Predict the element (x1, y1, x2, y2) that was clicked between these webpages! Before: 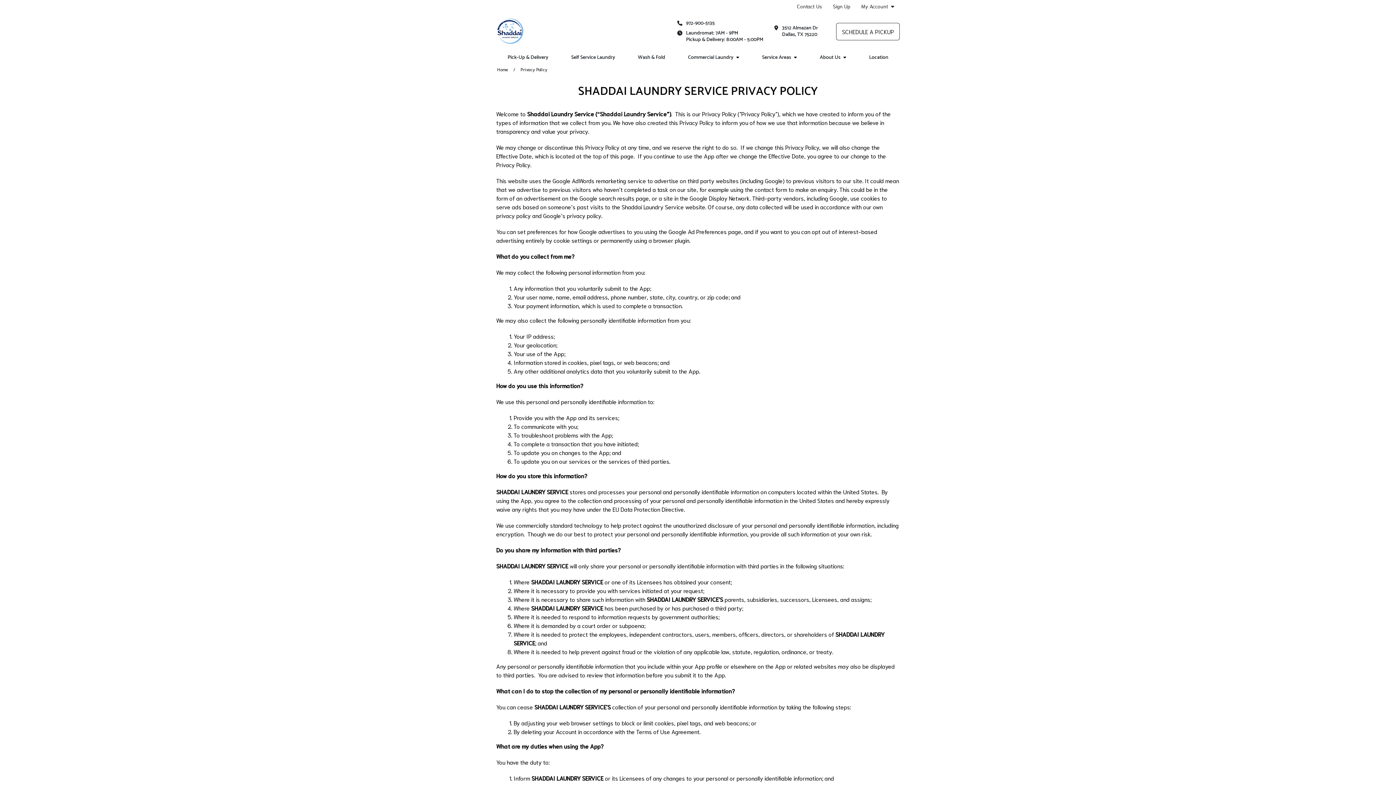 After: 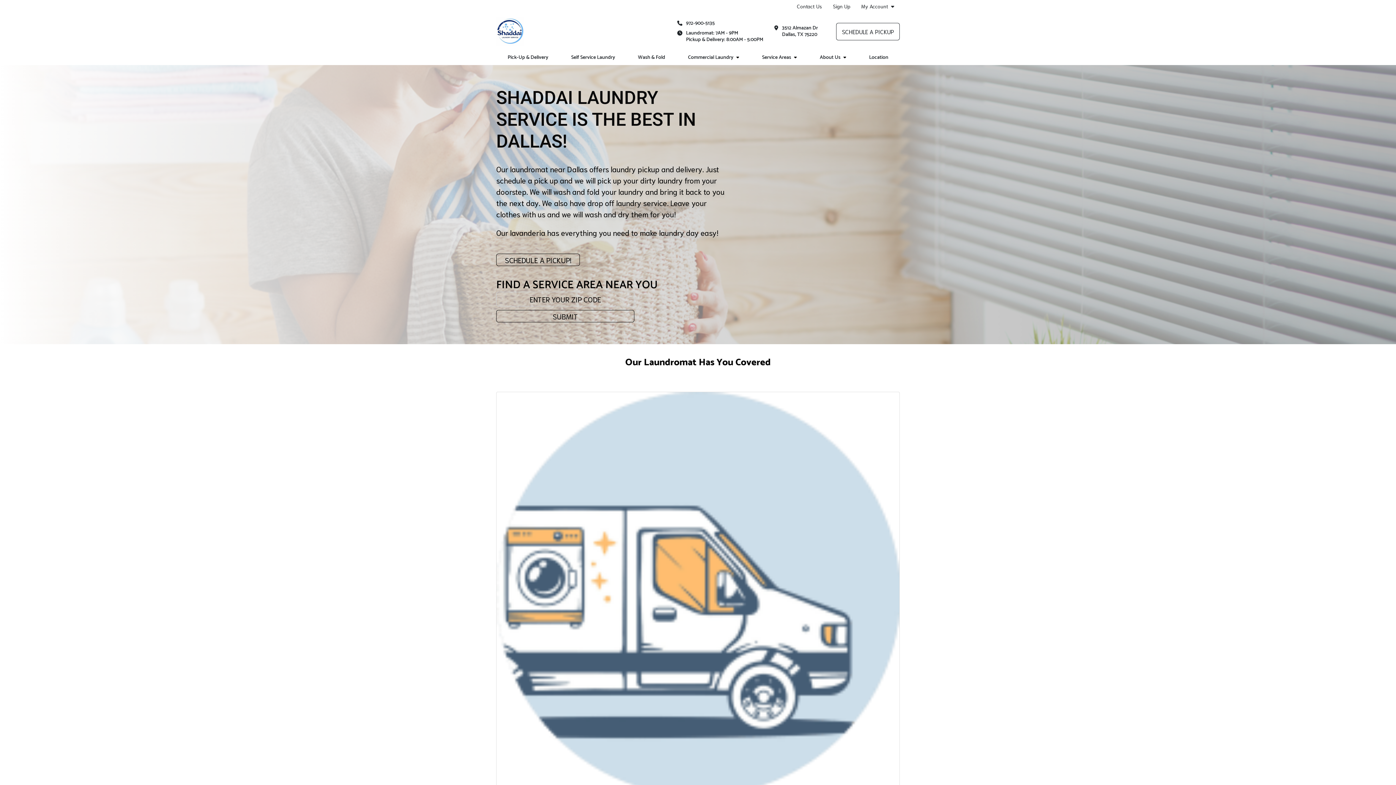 Action: label: Home bbox: (497, 66, 508, 72)